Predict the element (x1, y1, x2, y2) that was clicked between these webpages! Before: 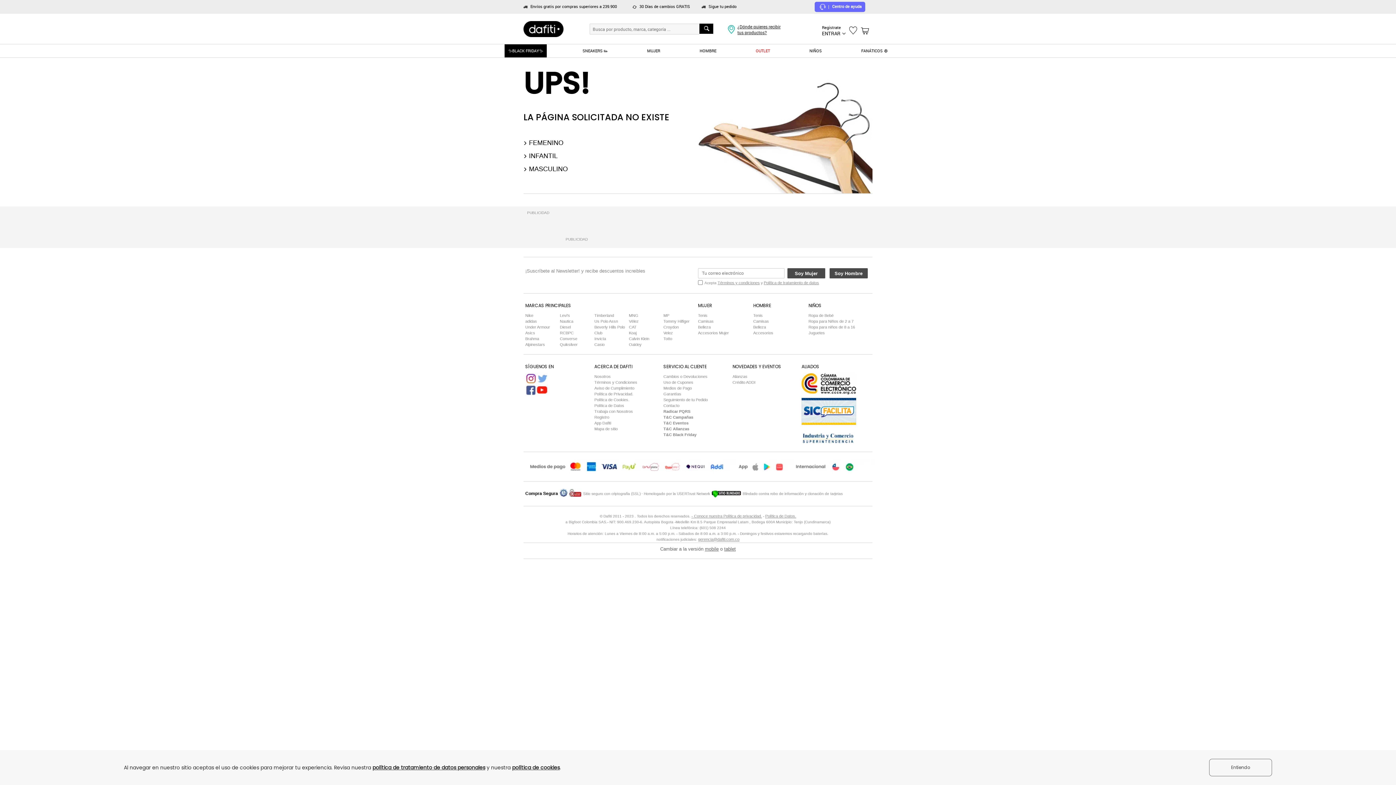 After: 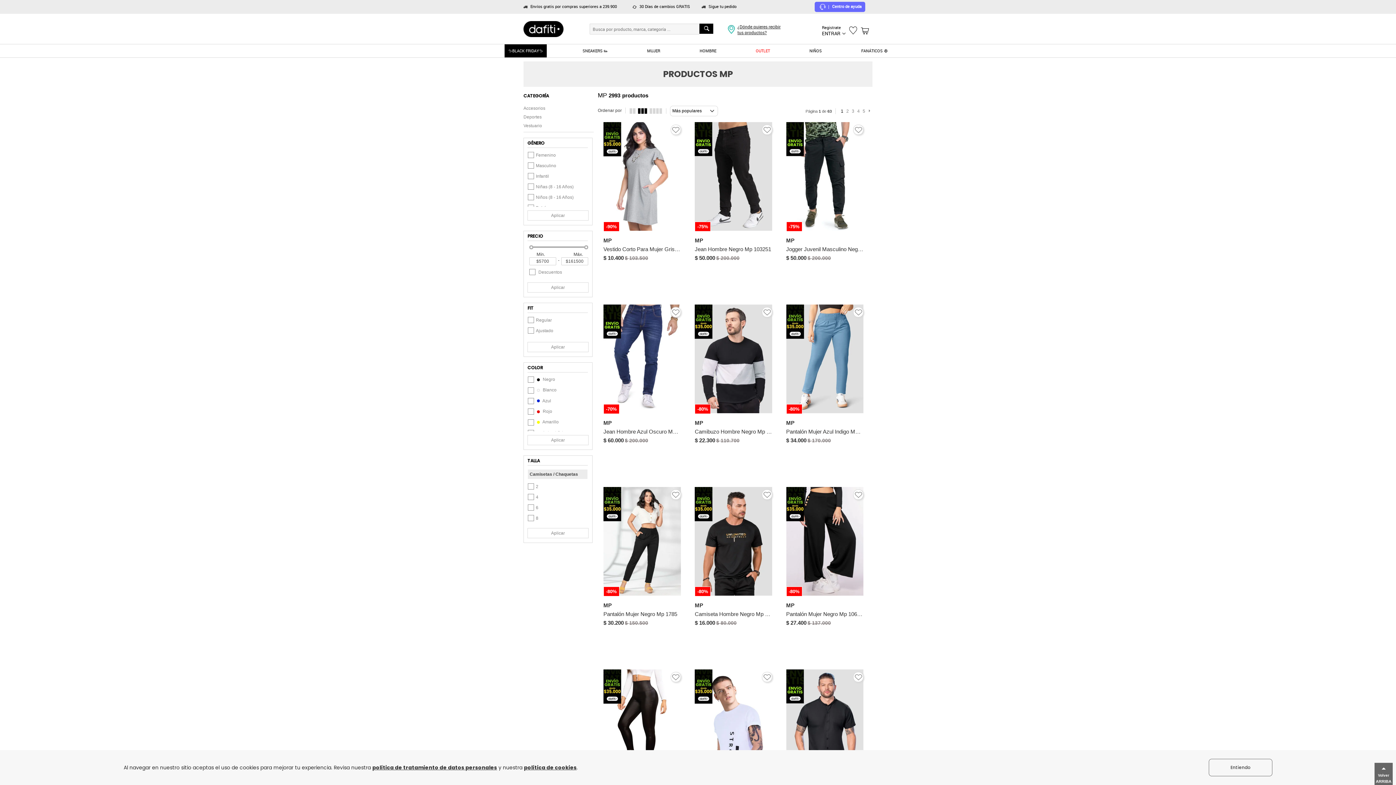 Action: label: MP bbox: (663, 310, 669, 315)